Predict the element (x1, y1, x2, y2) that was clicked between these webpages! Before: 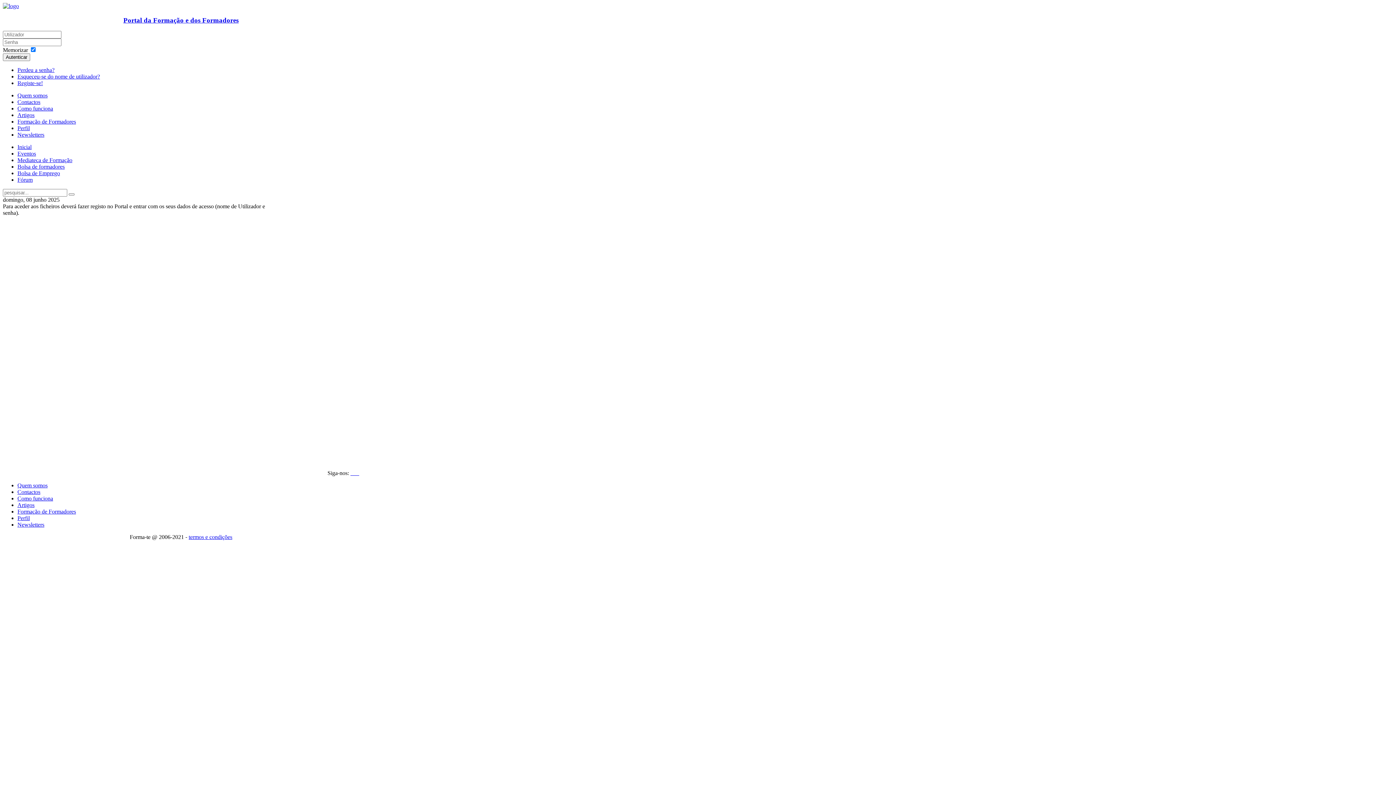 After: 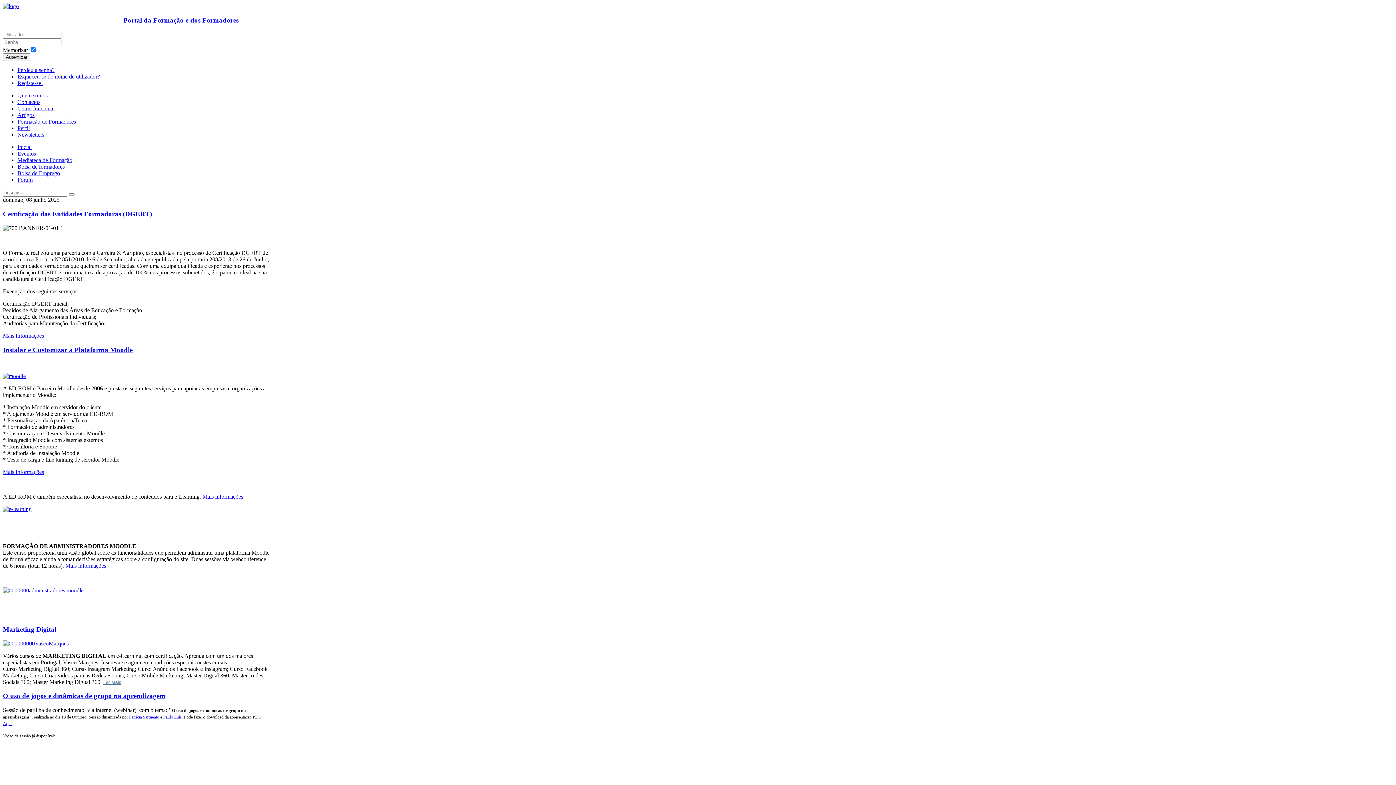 Action: bbox: (17, 112, 34, 118) label: Artigos